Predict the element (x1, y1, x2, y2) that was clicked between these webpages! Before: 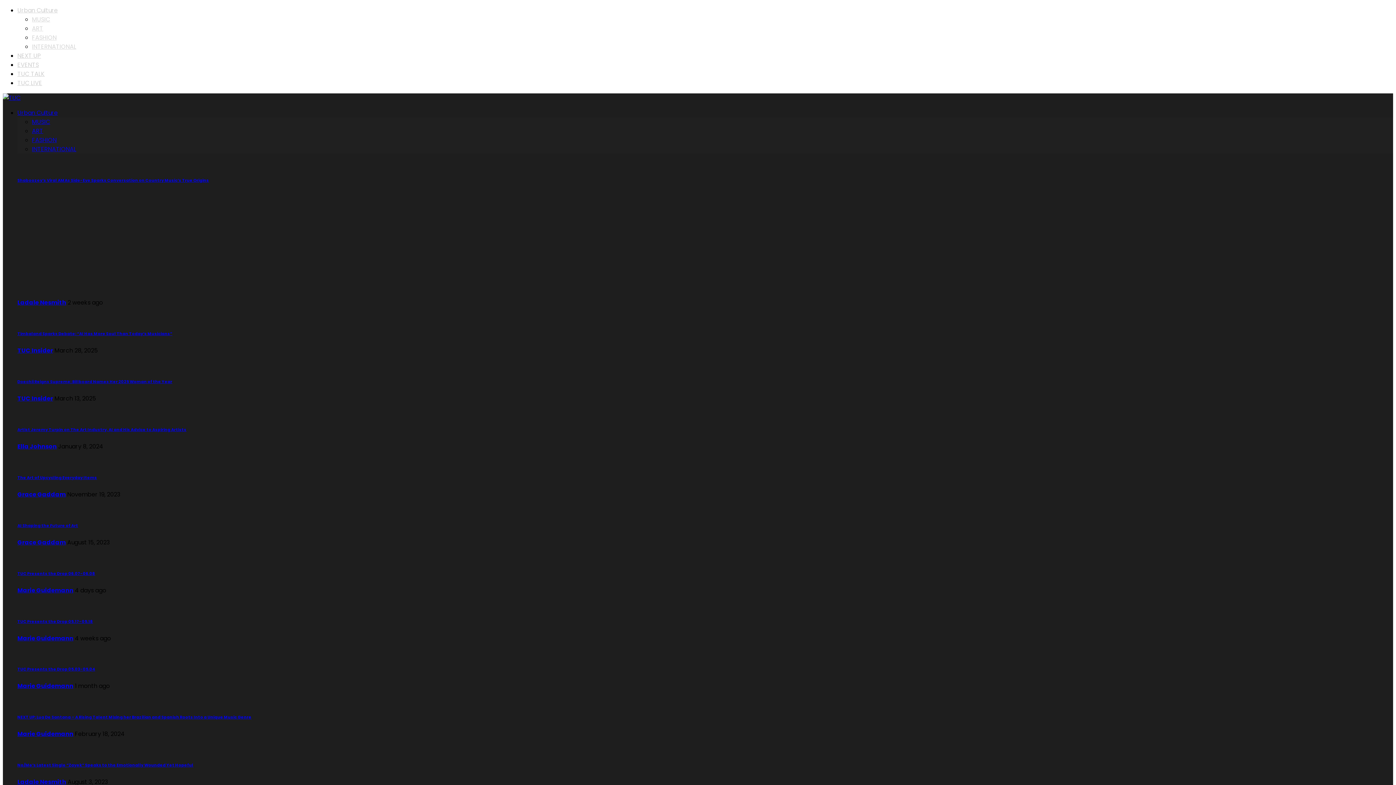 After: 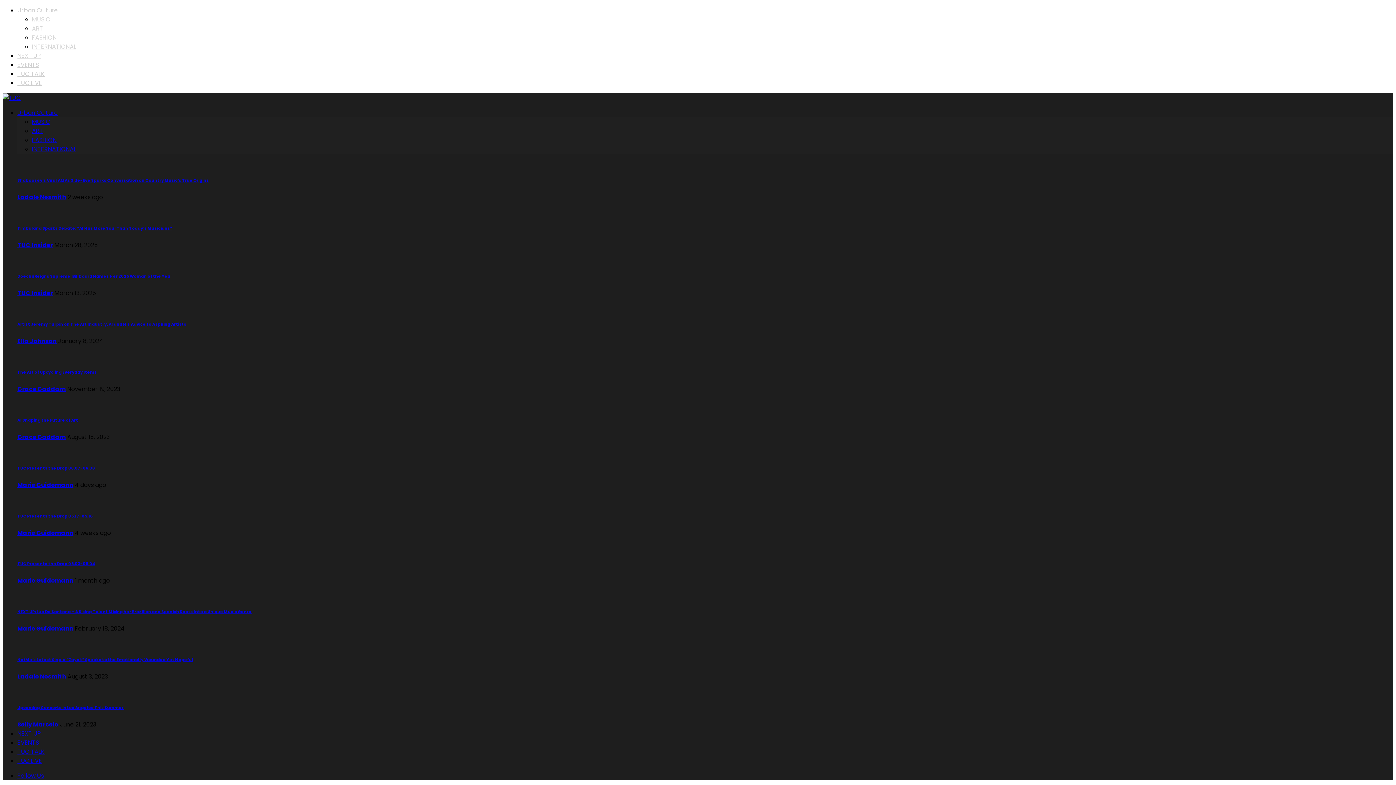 Action: bbox: (17, 778, 66, 786) label: Ladale Nesmith